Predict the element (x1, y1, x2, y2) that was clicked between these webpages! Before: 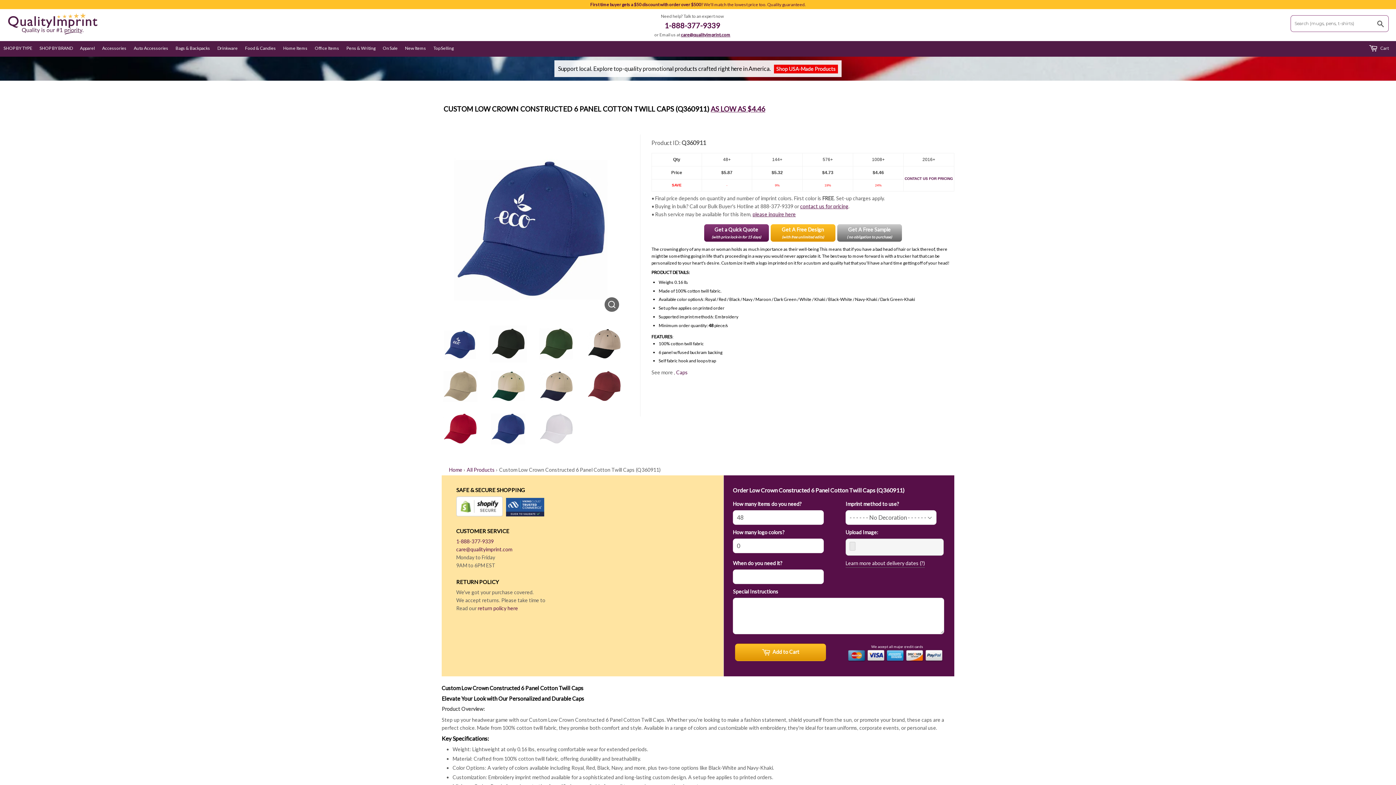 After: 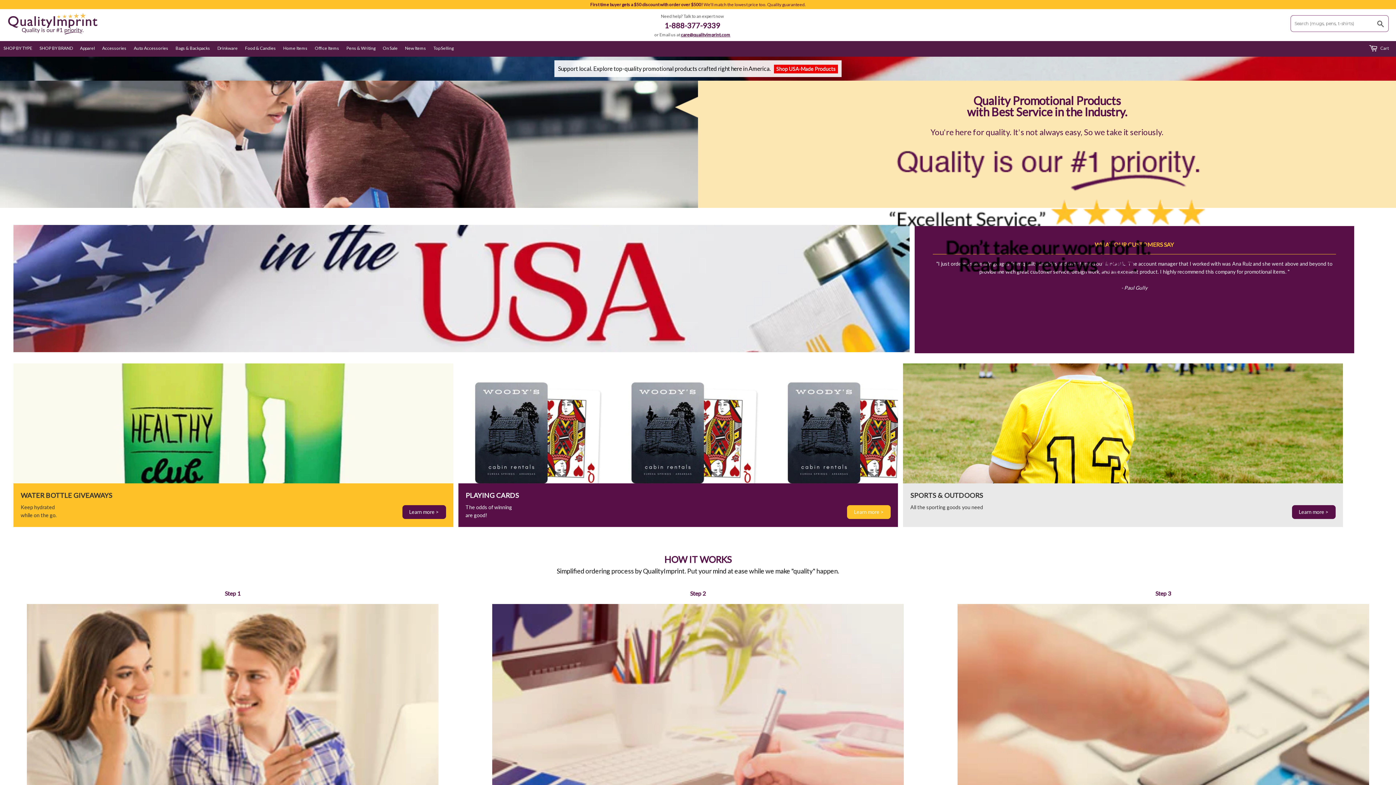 Action: bbox: (7, 29, 98, 35)